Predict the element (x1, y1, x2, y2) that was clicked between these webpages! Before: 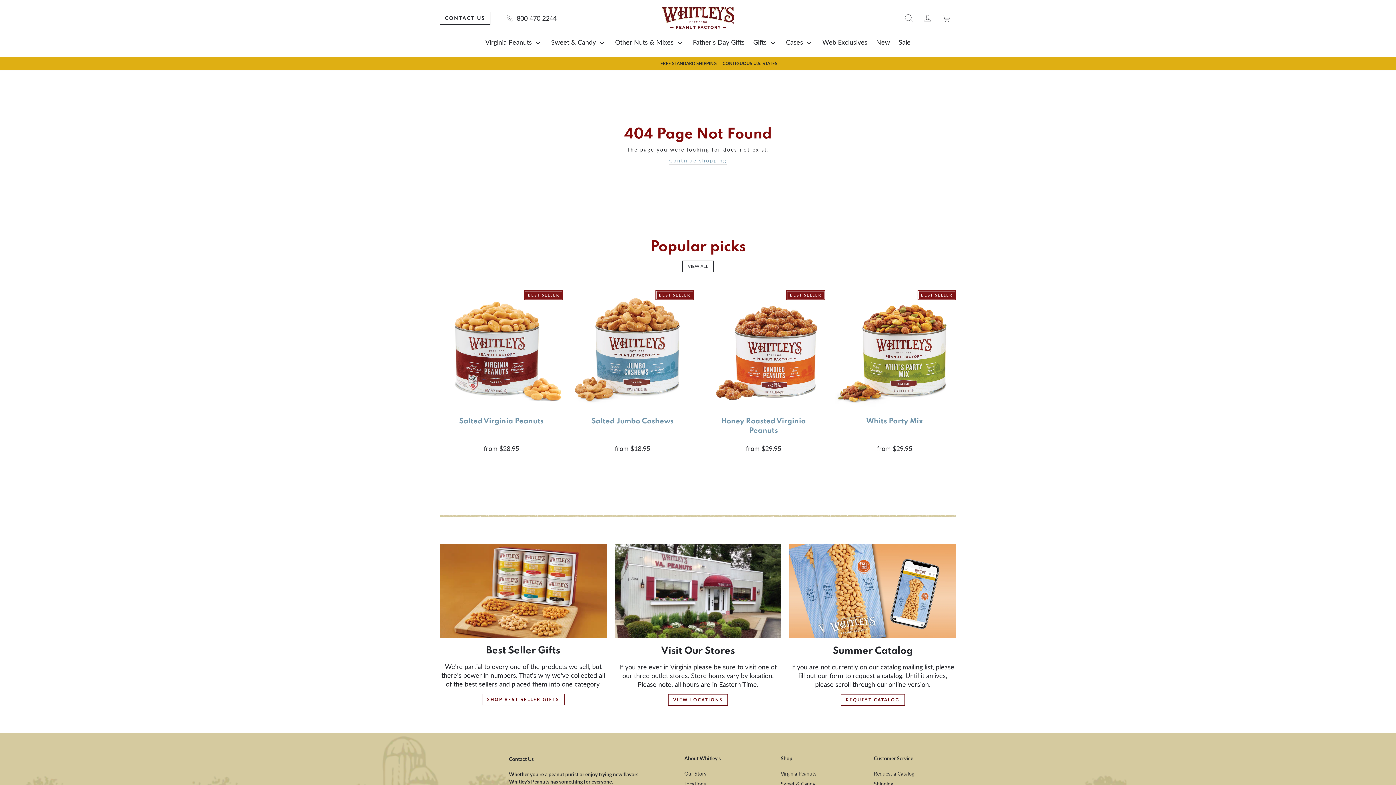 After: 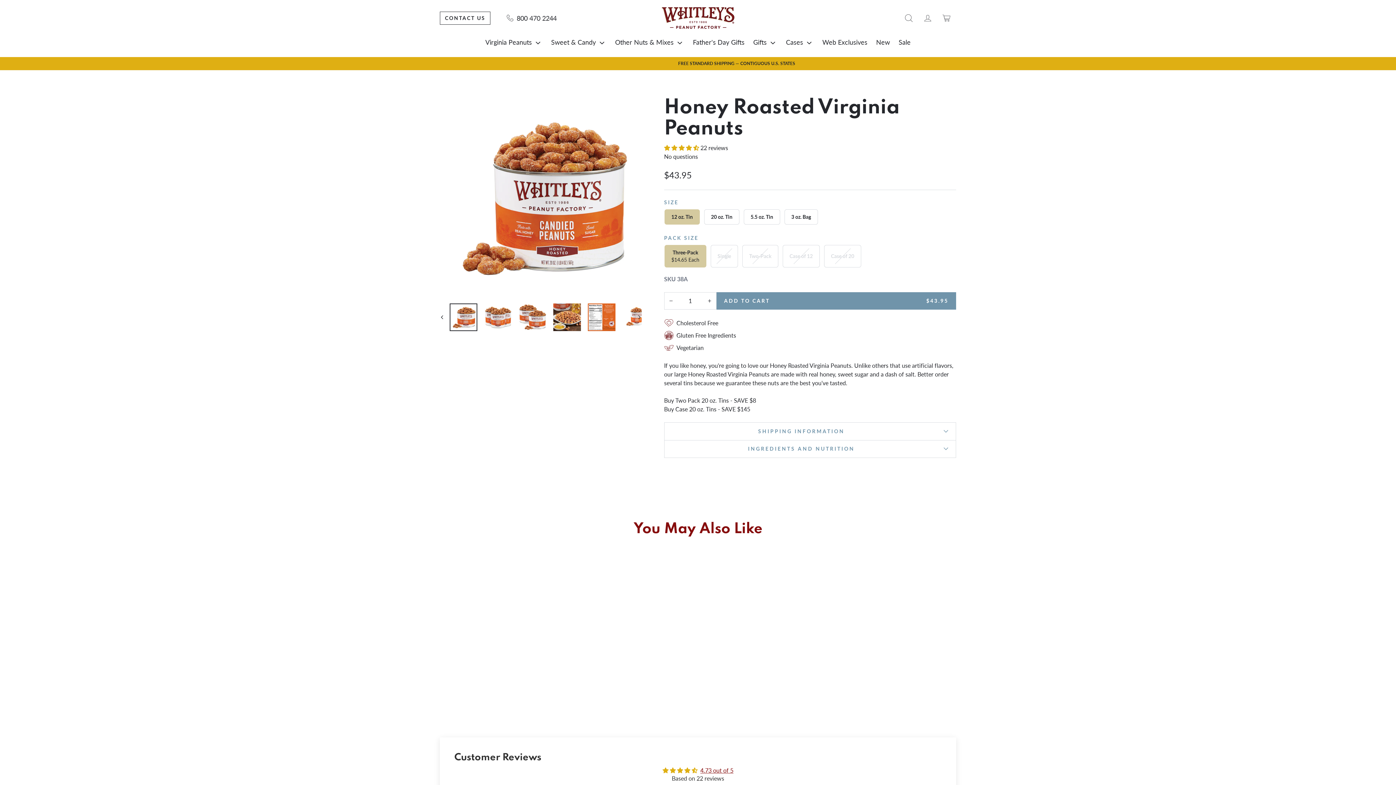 Action: bbox: (702, 413, 825, 455) label: Honey Roasted Virginia Peanuts
from $29.95